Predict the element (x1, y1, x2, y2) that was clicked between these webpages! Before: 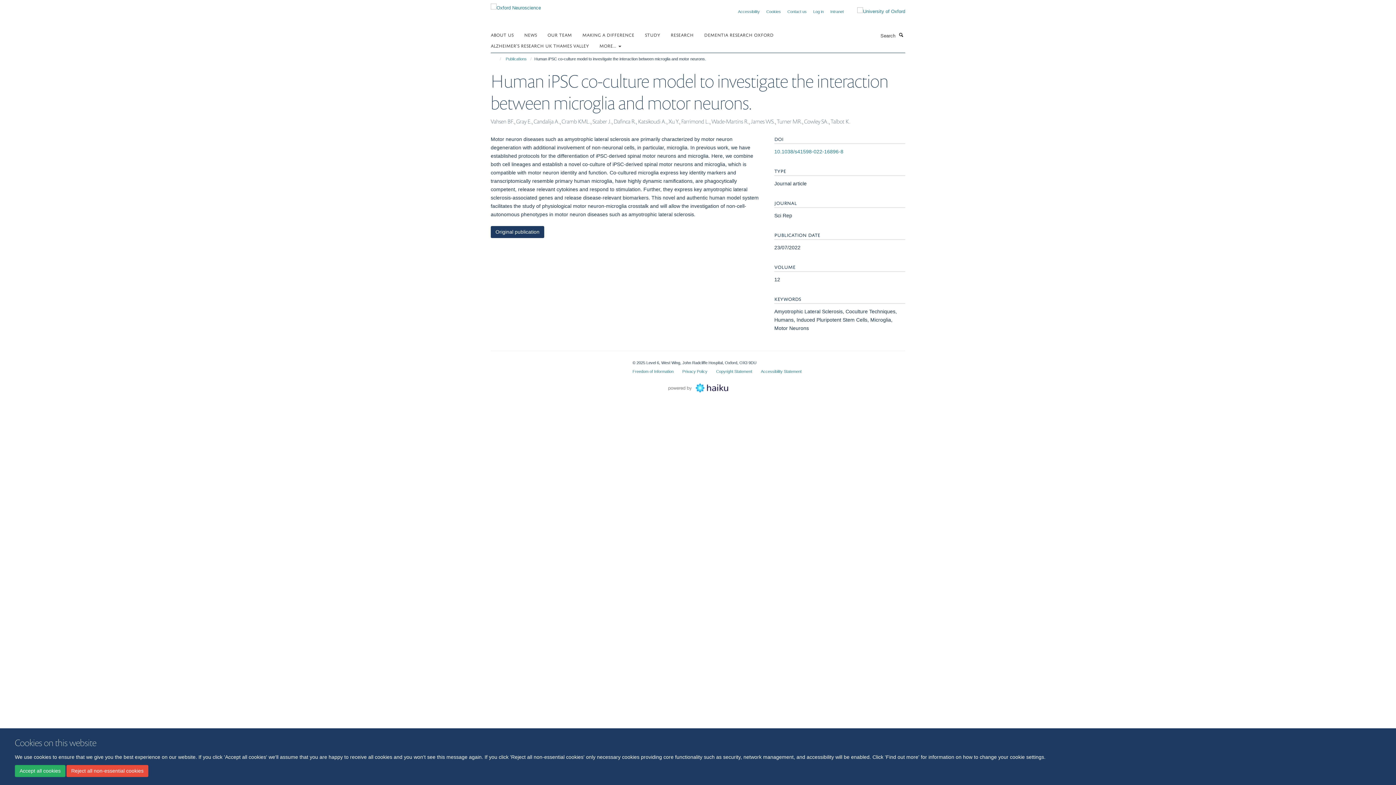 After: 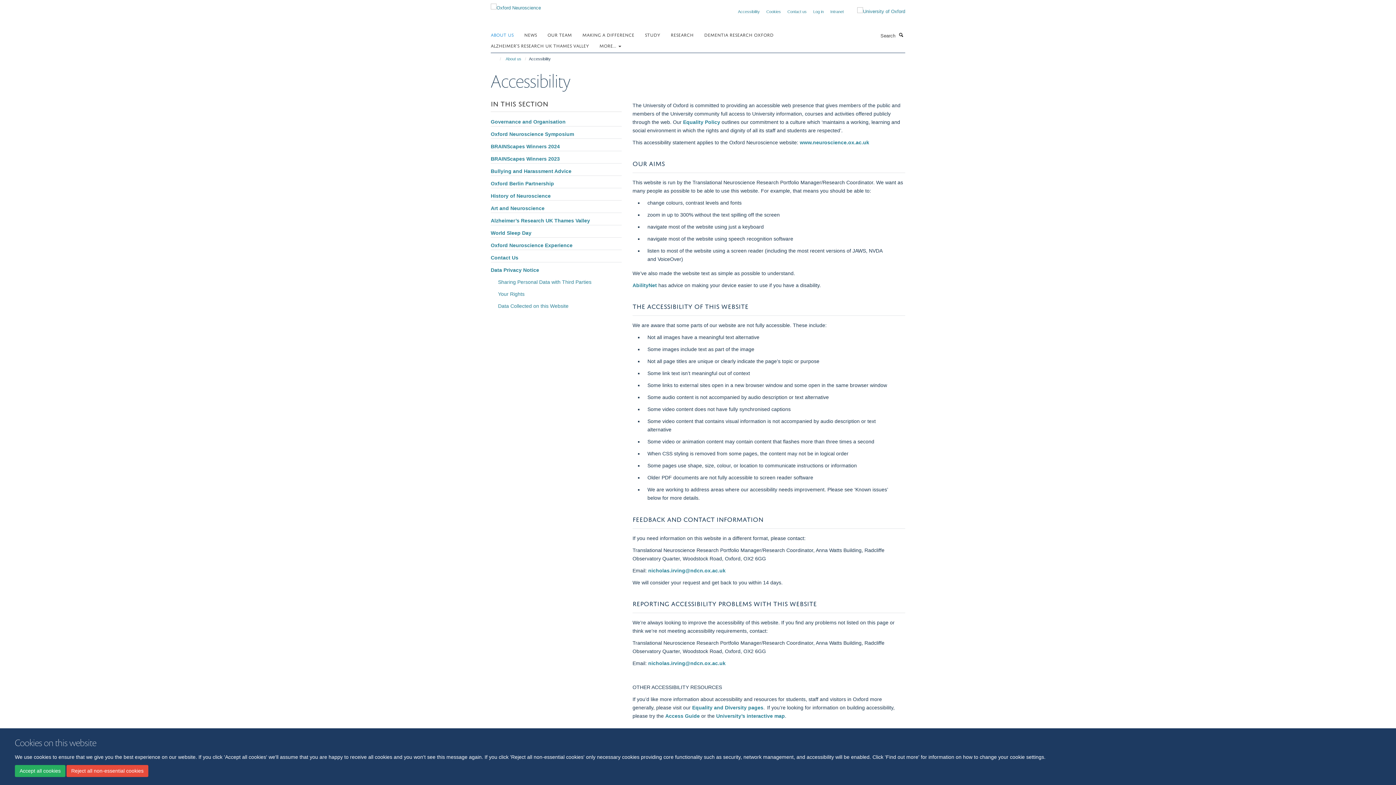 Action: label: Accessibility bbox: (738, 9, 760, 13)